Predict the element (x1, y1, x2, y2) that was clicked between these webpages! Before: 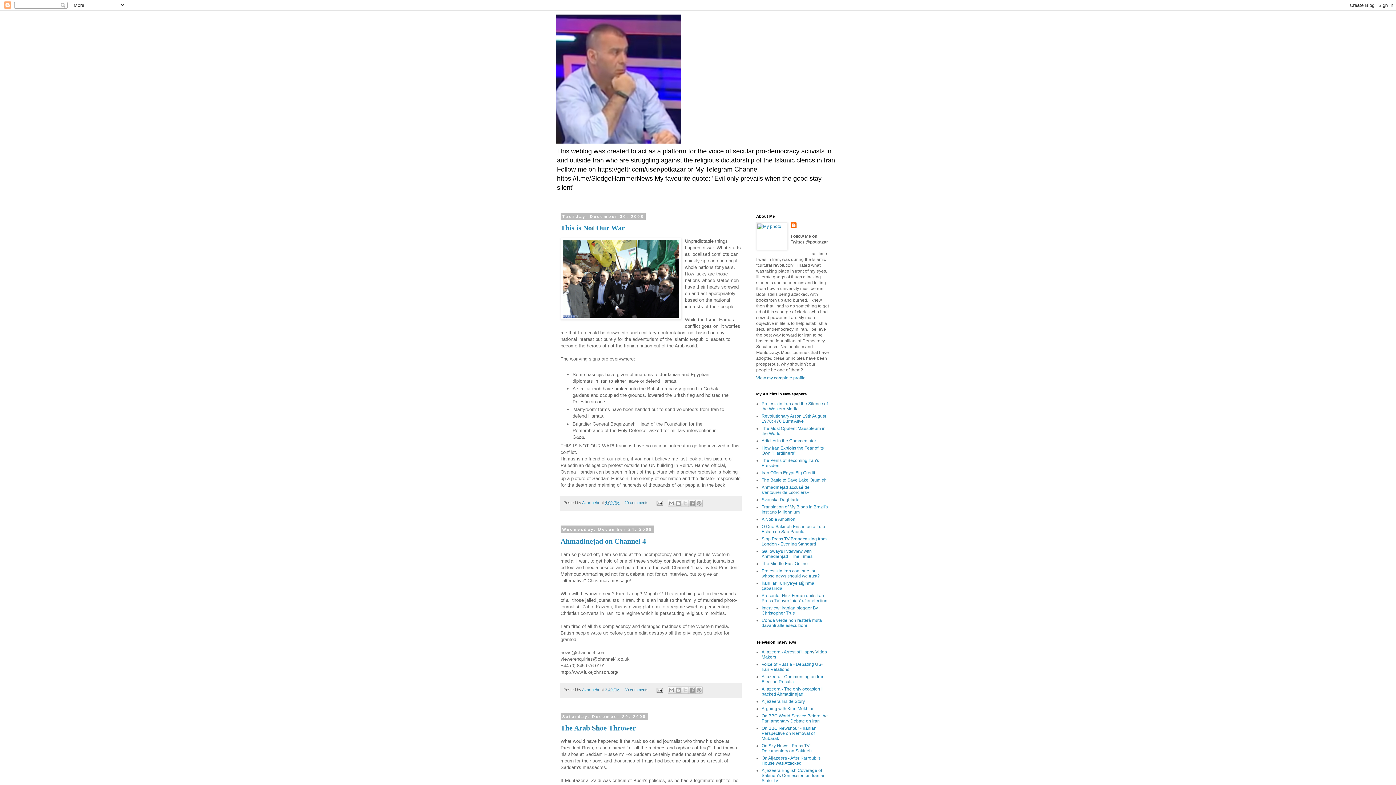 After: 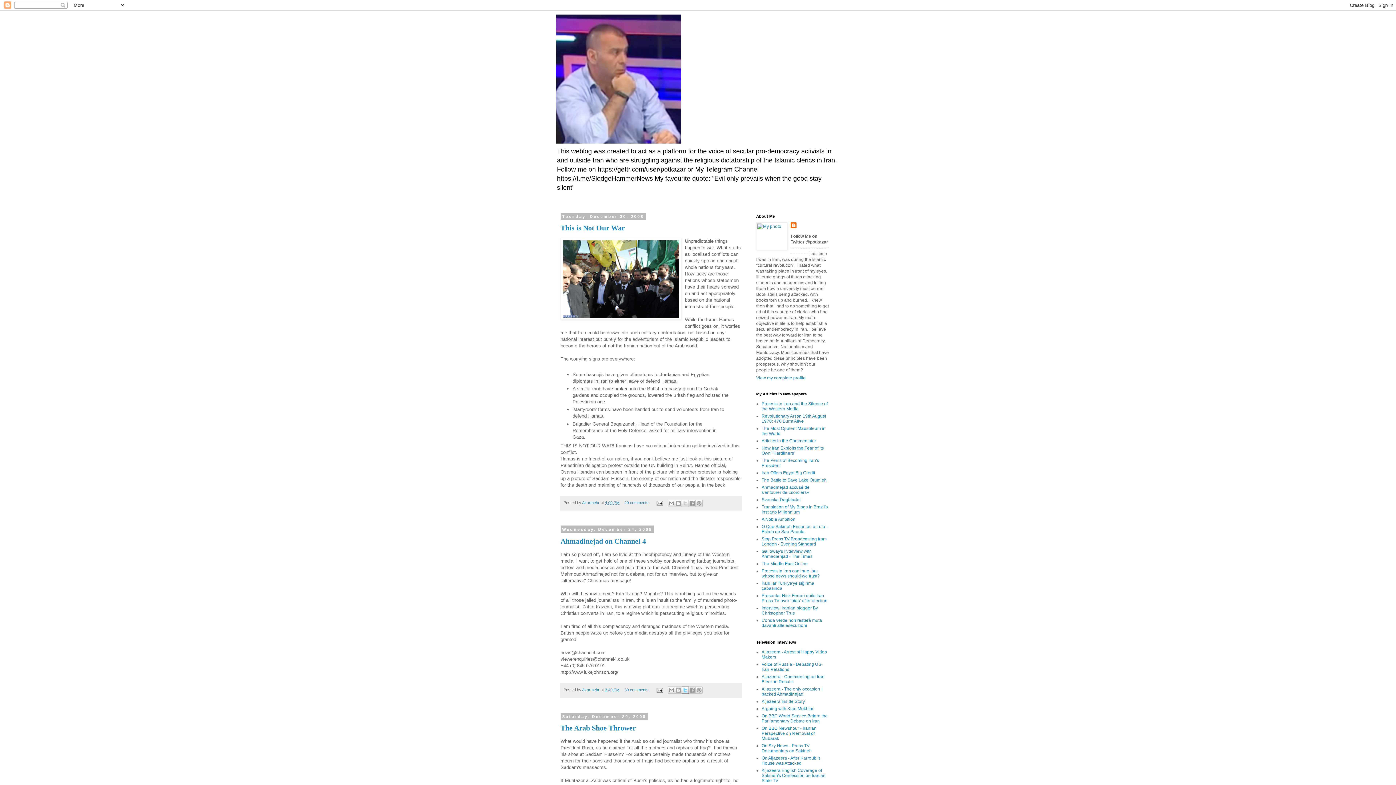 Action: label: Share to X bbox: (681, 686, 689, 694)